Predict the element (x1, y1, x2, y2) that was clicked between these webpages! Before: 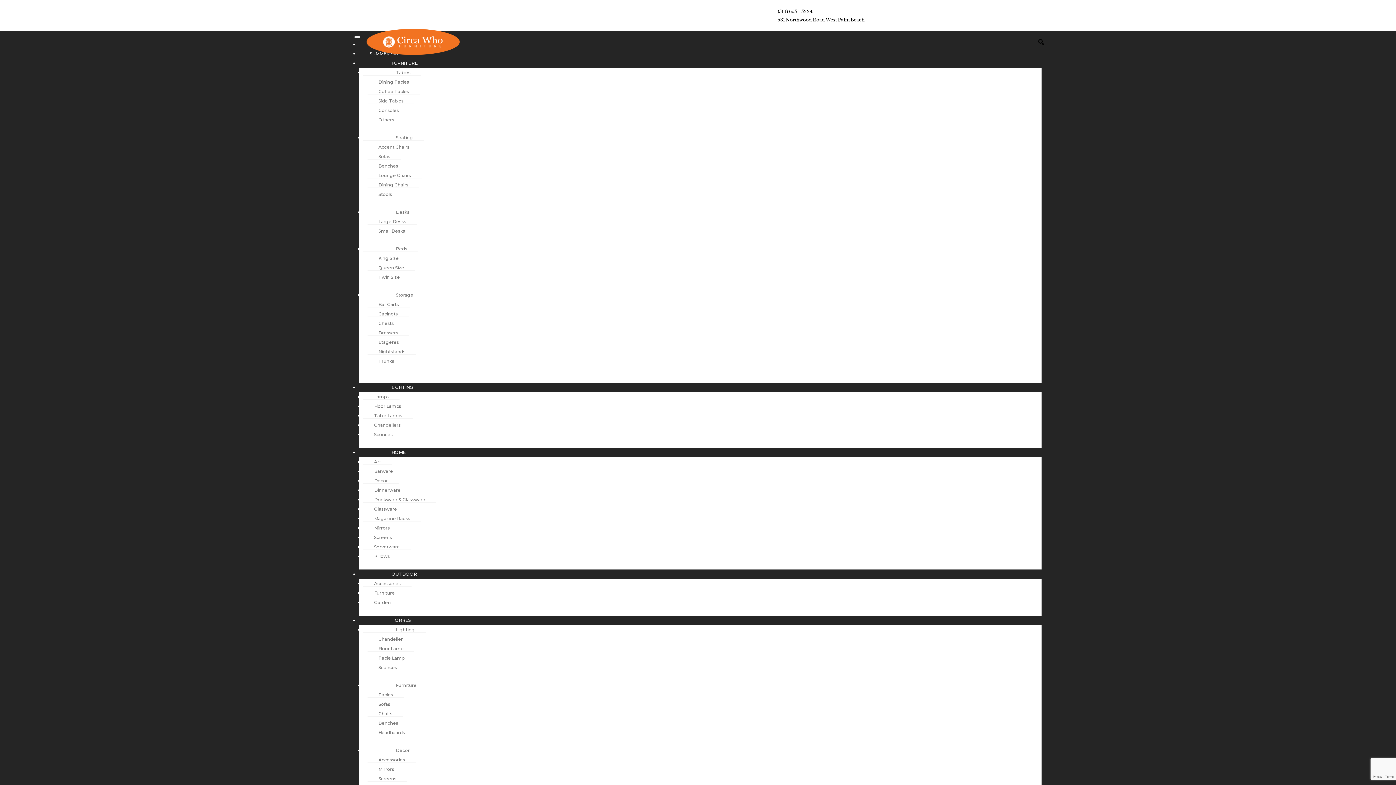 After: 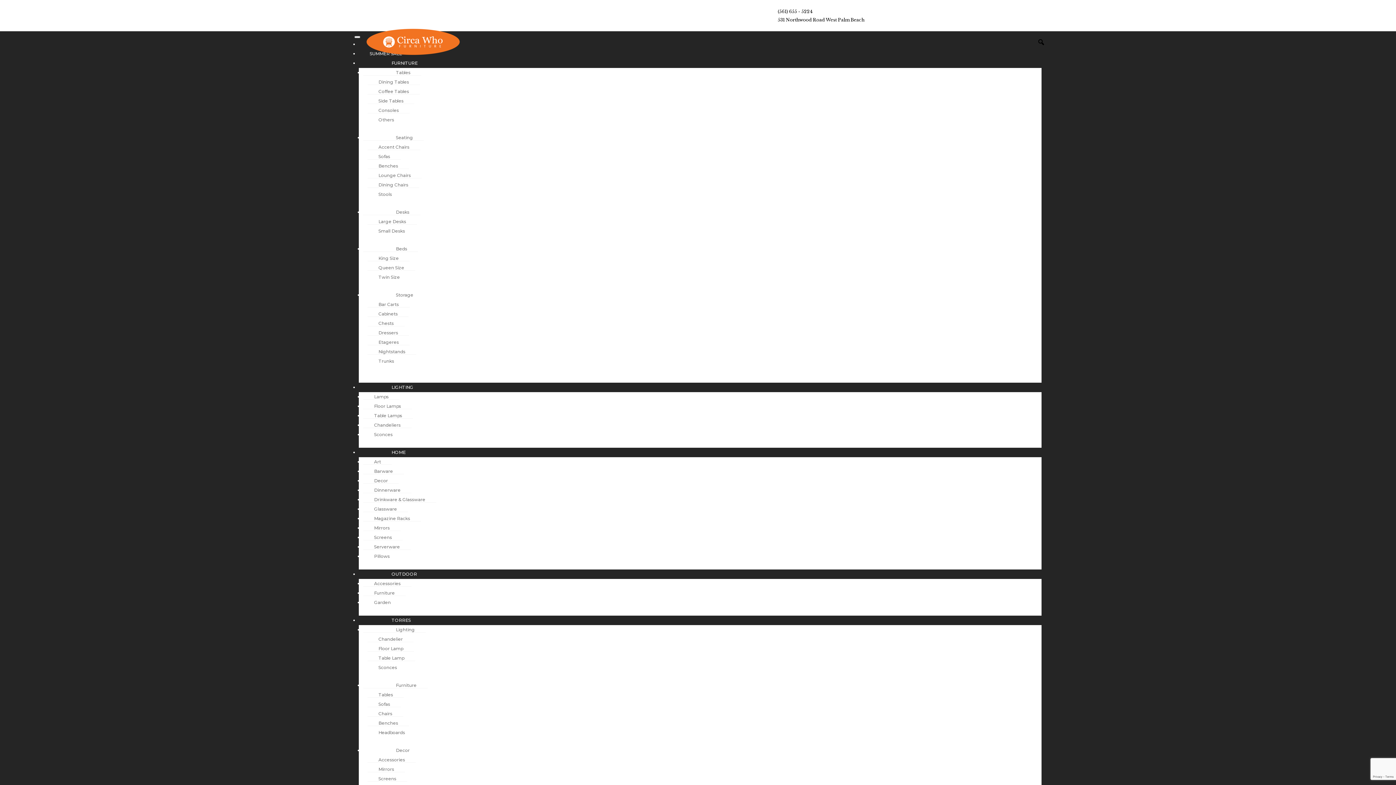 Action: bbox: (367, 766, 405, 772) label: Mirrors